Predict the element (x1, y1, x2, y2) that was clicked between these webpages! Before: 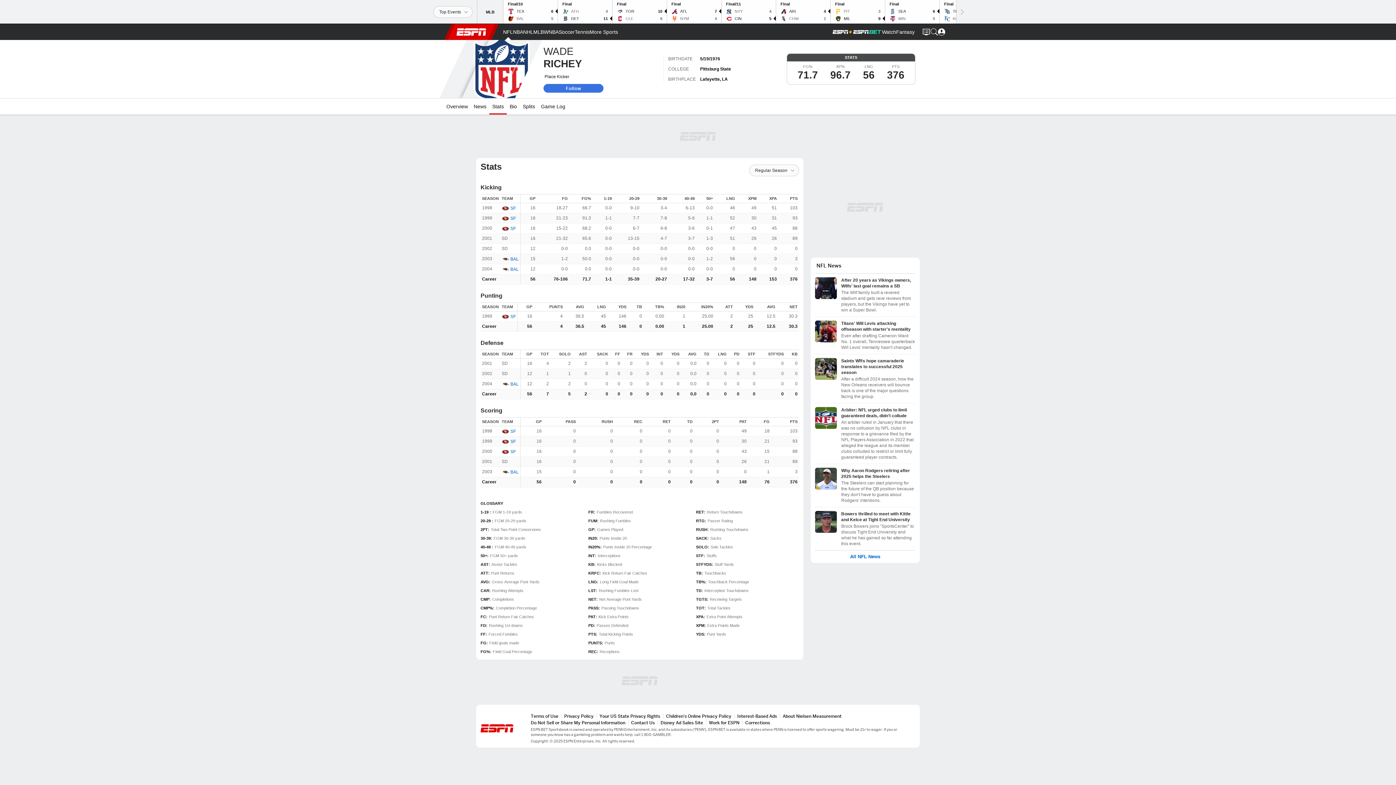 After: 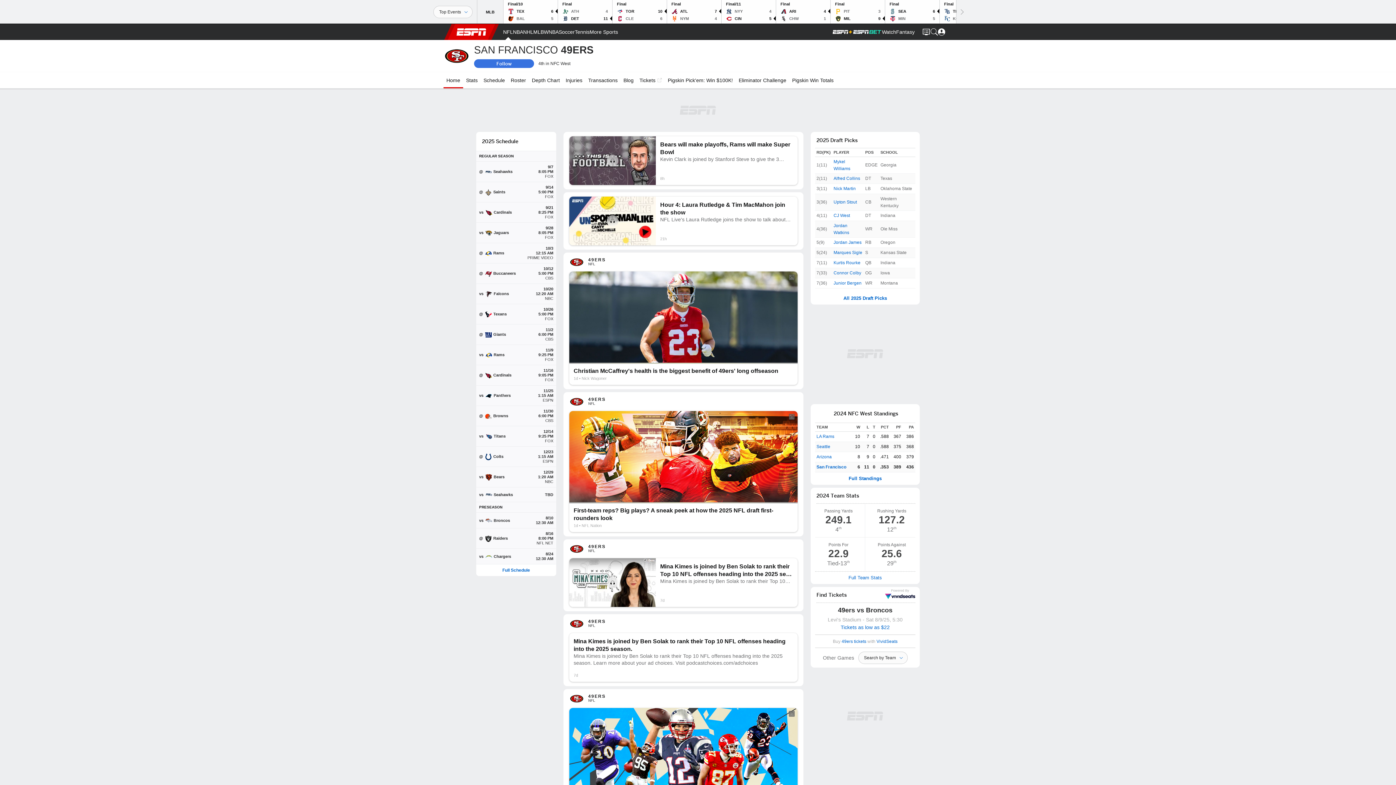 Action: label: SF bbox: (509, 225, 516, 232)